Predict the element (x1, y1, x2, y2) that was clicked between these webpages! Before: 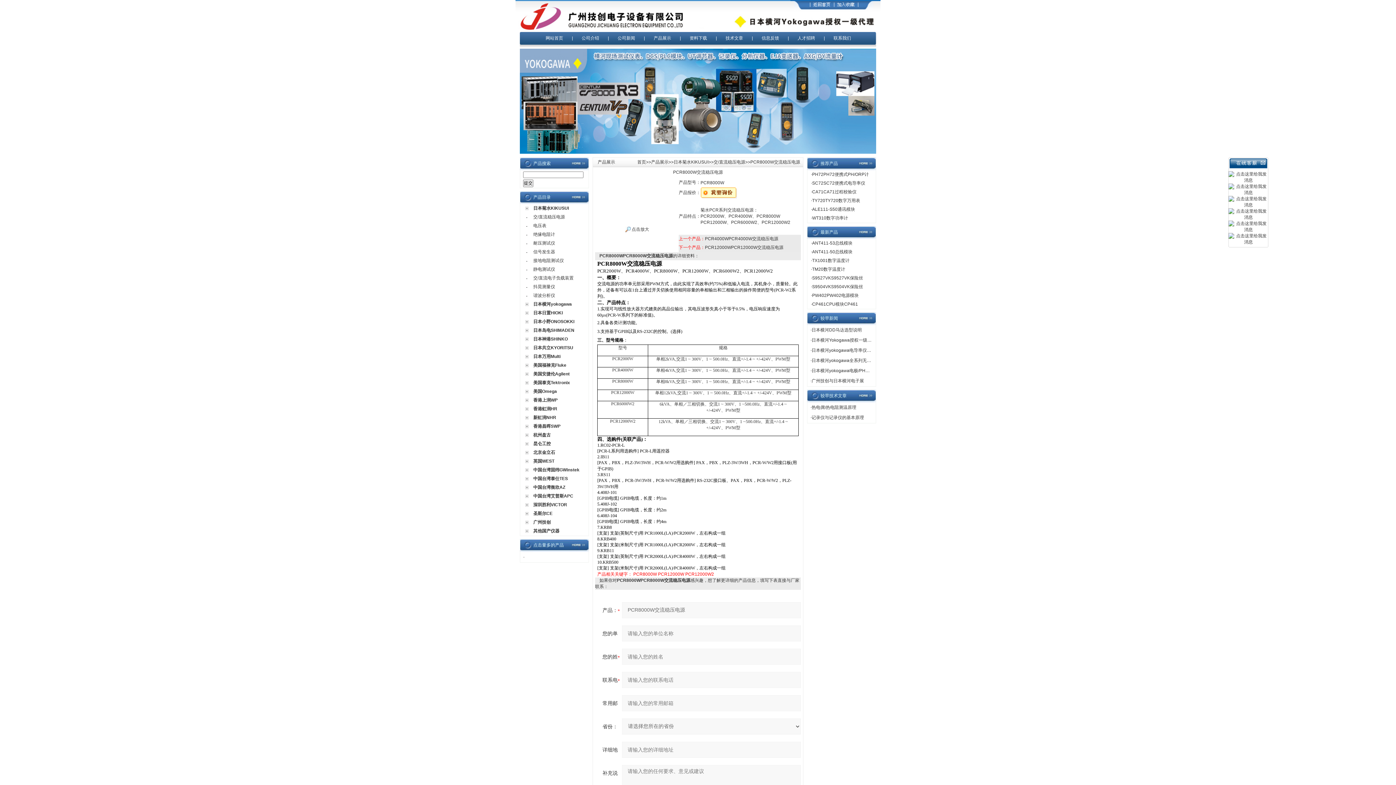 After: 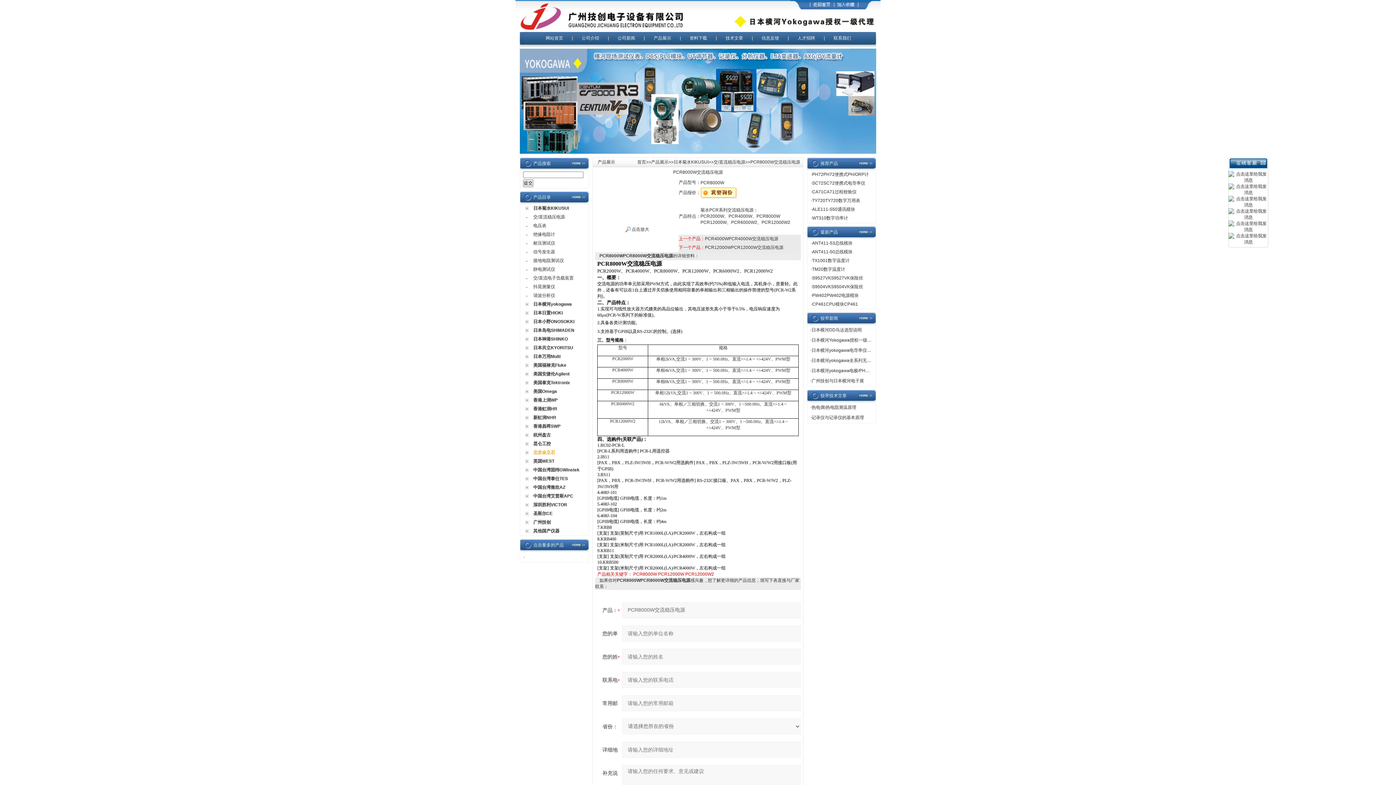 Action: bbox: (533, 450, 555, 455) label: 北京金立石